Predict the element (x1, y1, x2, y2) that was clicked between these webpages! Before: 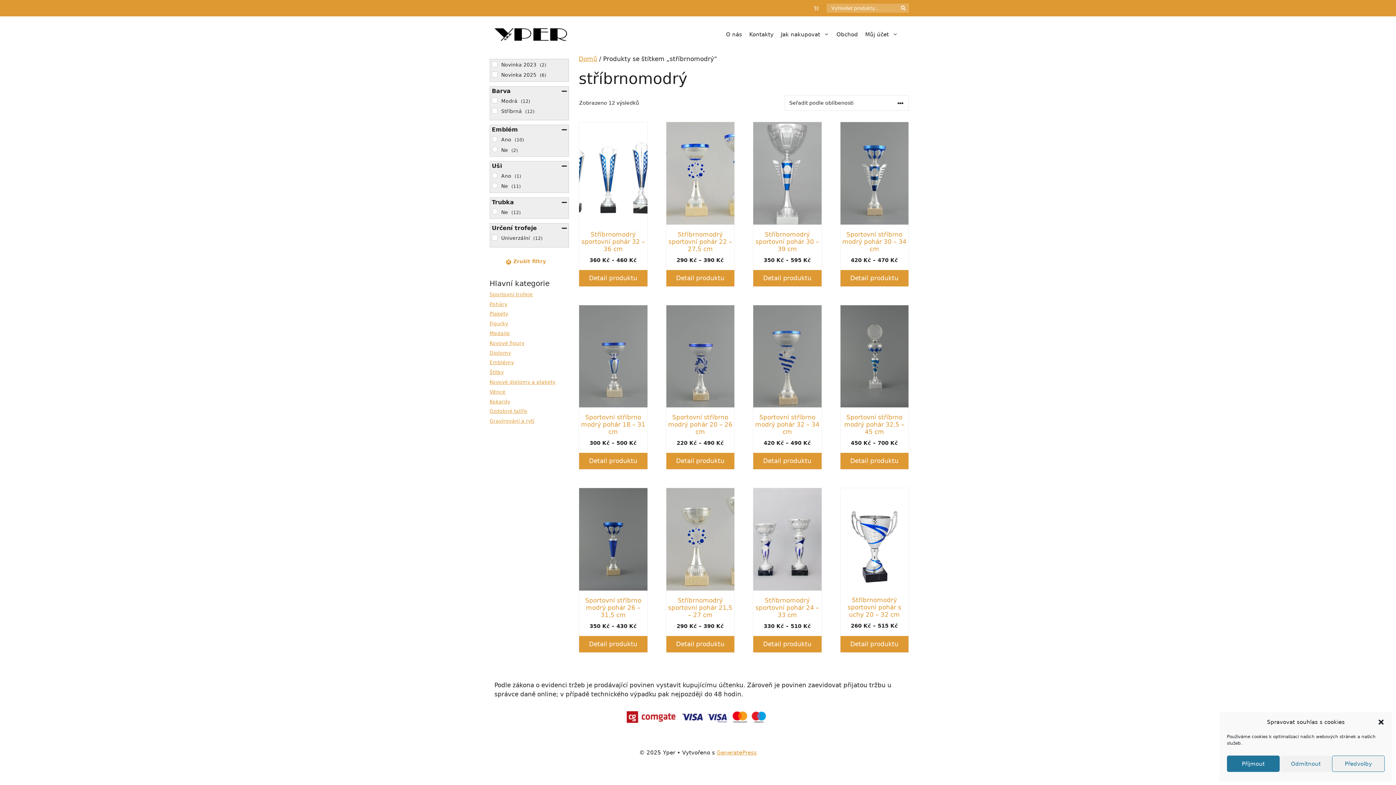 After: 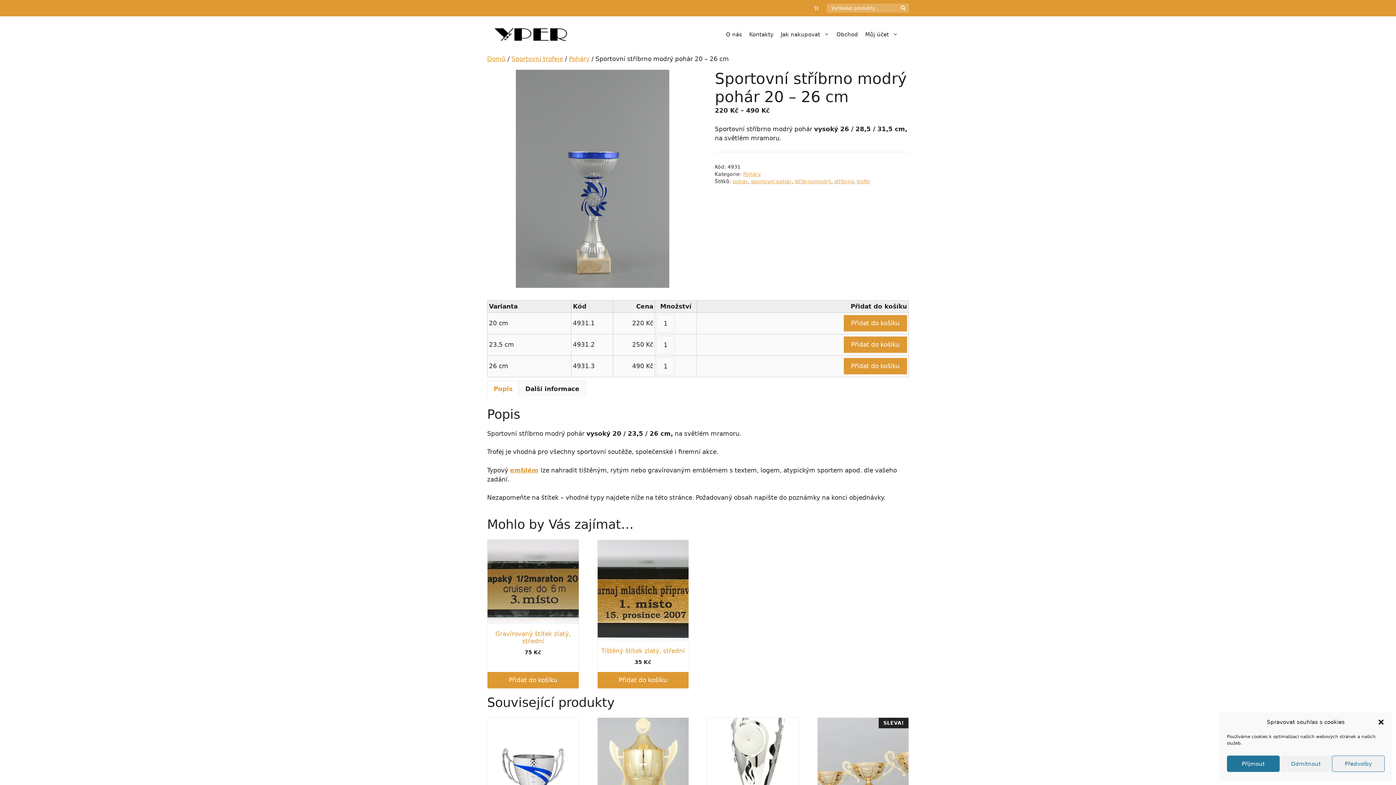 Action: label: Vyberte nastavení pro „Sportovní stříbrno modrý pohár 20 - 26 cm“ bbox: (666, 453, 734, 469)